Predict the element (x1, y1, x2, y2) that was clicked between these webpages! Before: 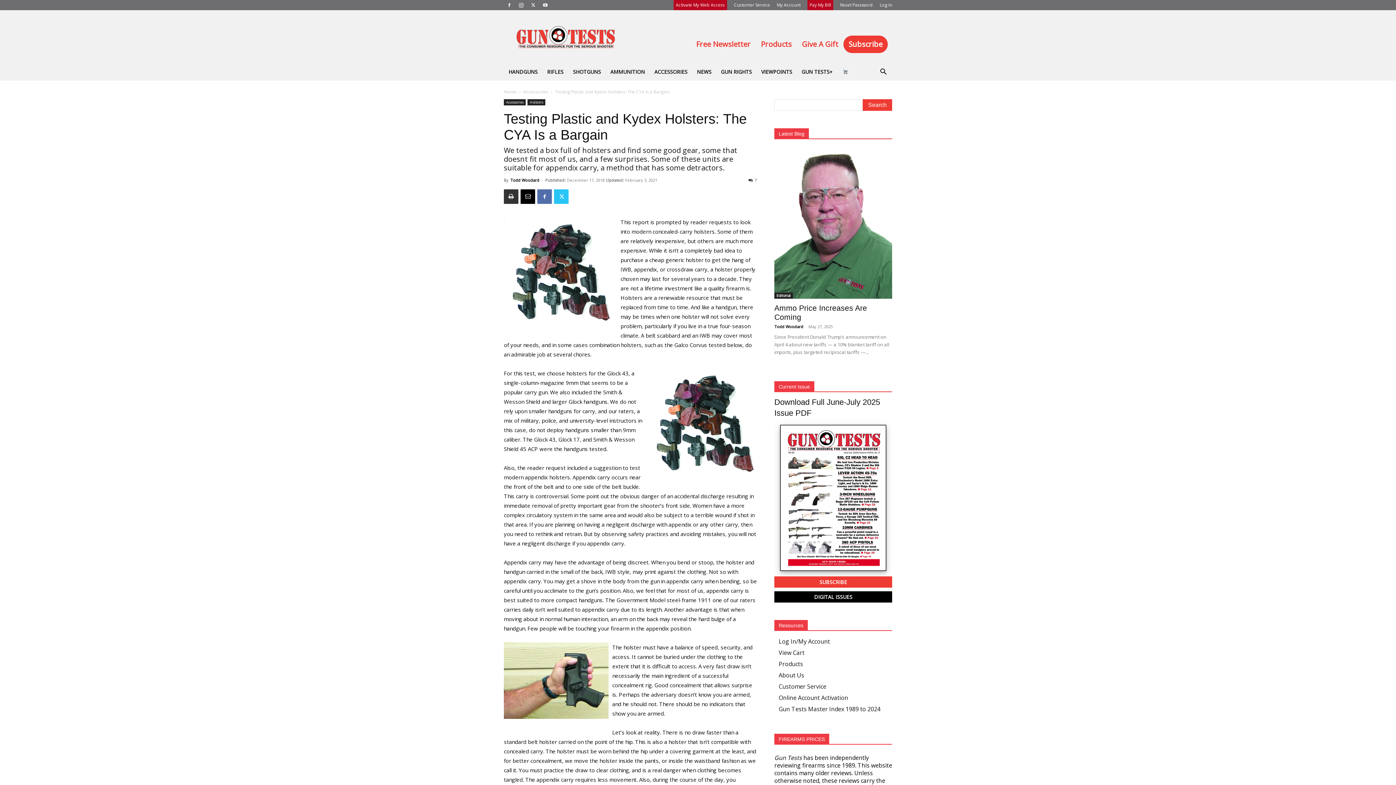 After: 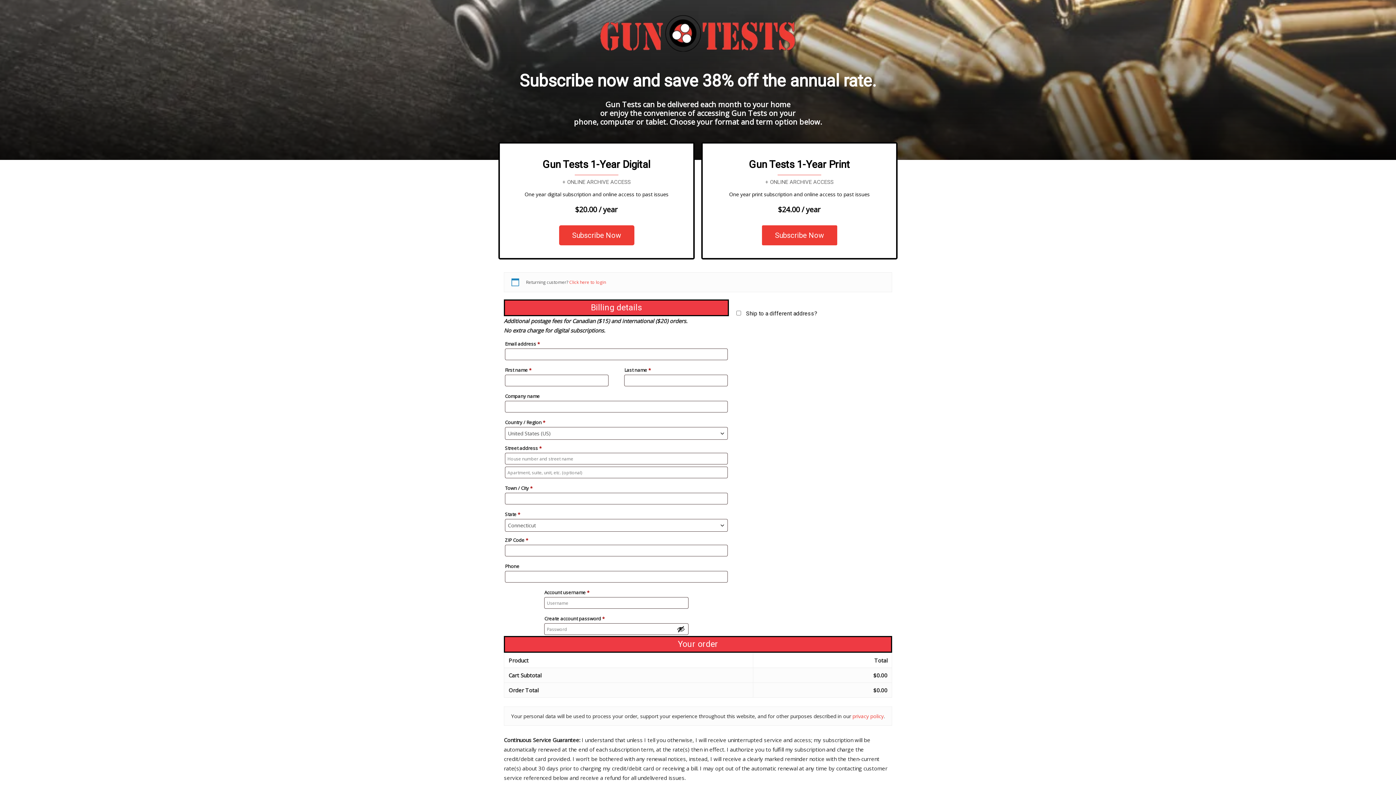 Action: label: Subscribe bbox: (843, 35, 888, 53)